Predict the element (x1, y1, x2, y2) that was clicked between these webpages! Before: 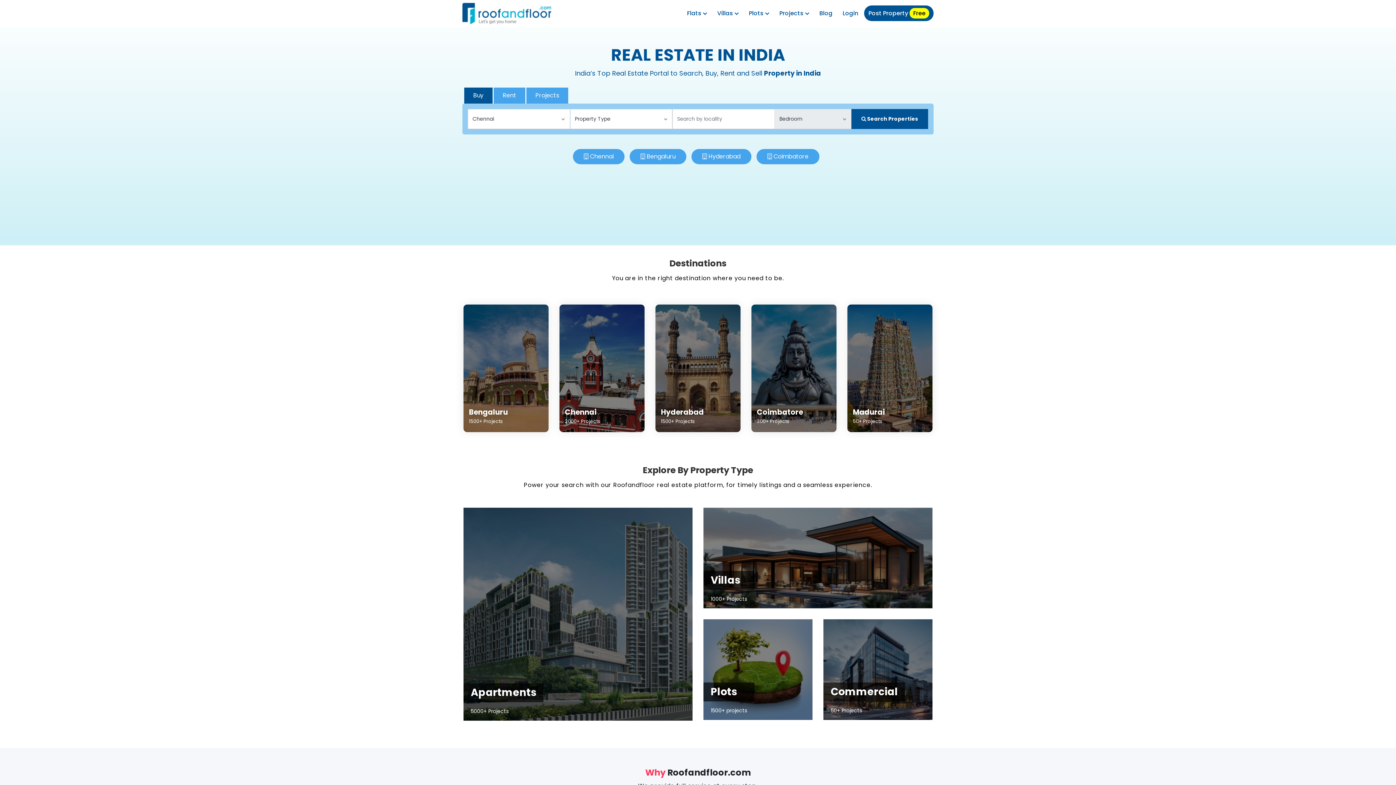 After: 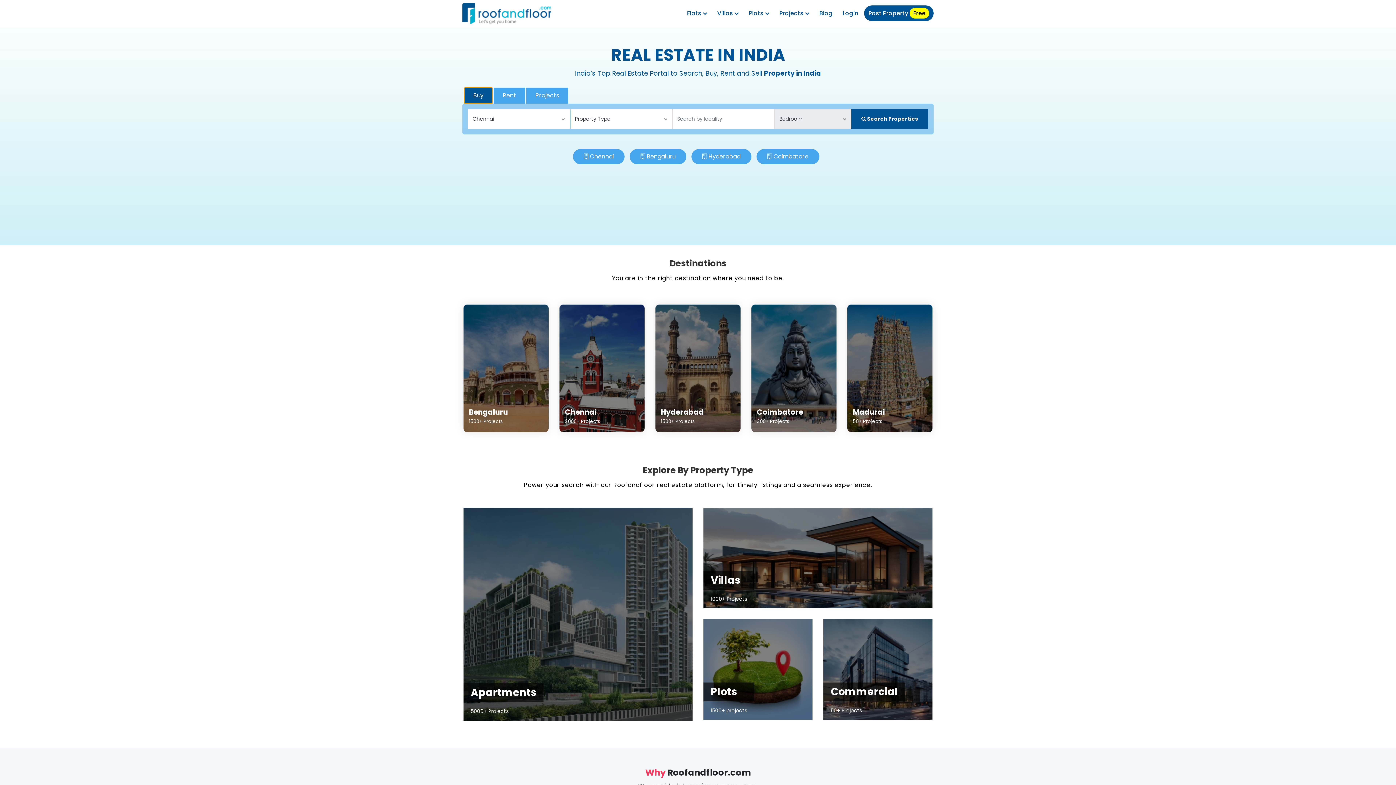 Action: label: Buy bbox: (464, 87, 492, 103)